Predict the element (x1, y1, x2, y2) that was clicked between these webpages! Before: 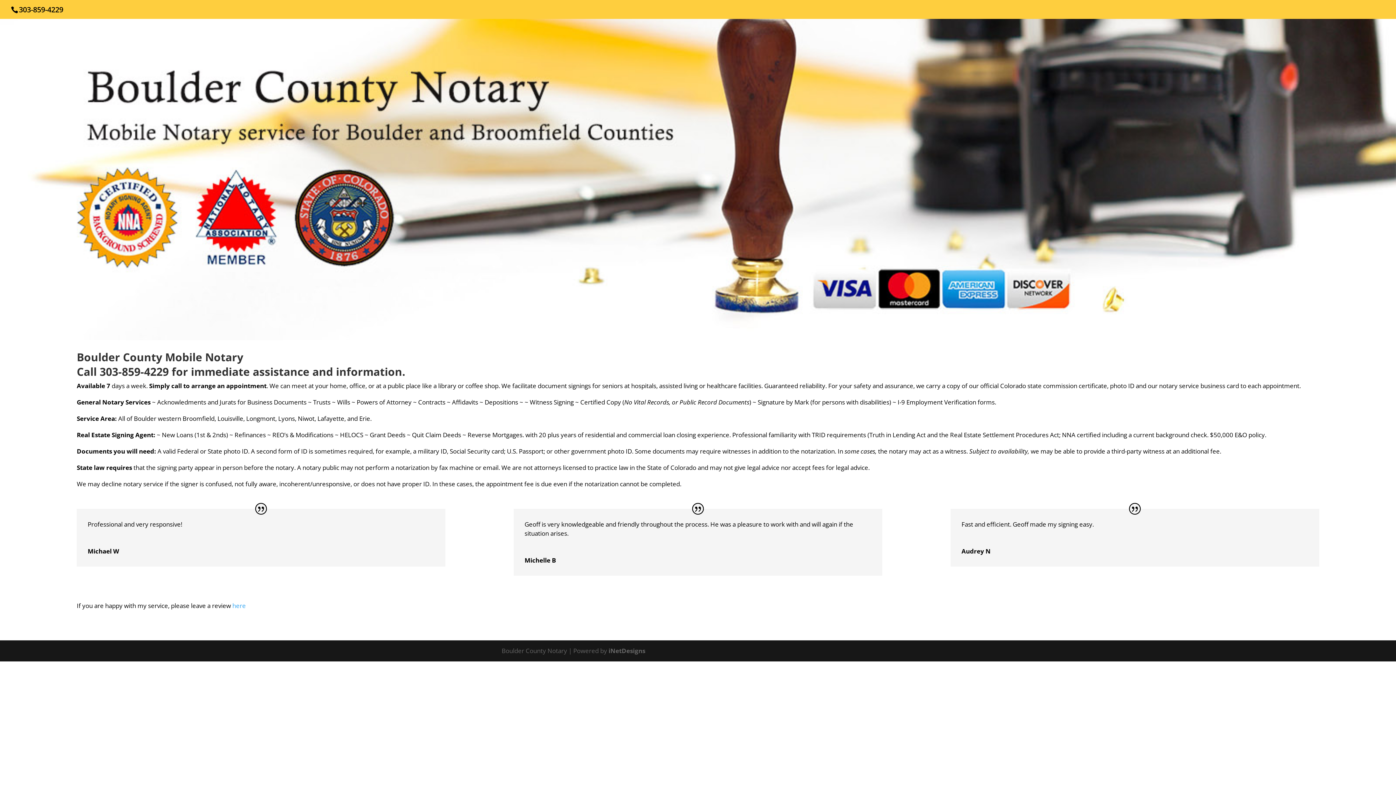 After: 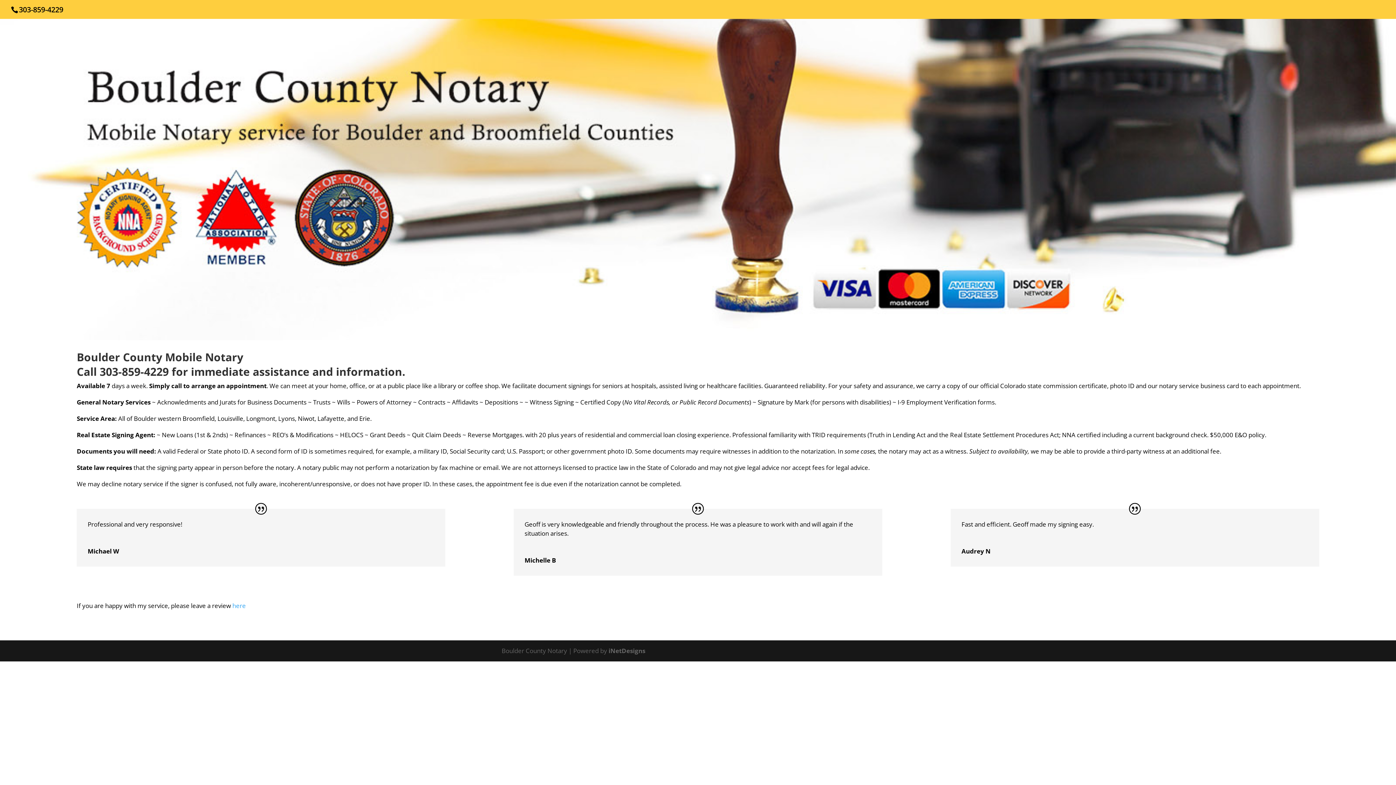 Action: bbox: (232, 601, 245, 610) label: here